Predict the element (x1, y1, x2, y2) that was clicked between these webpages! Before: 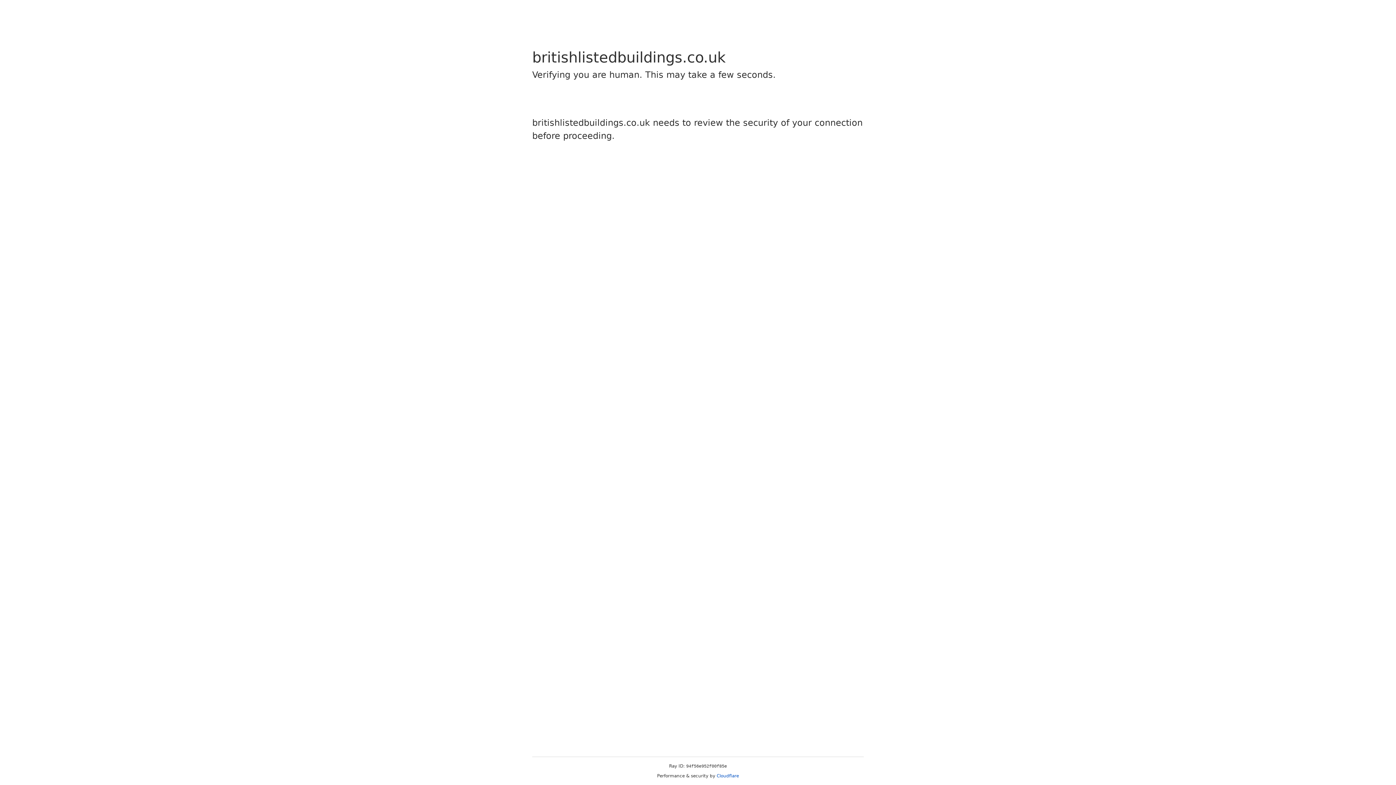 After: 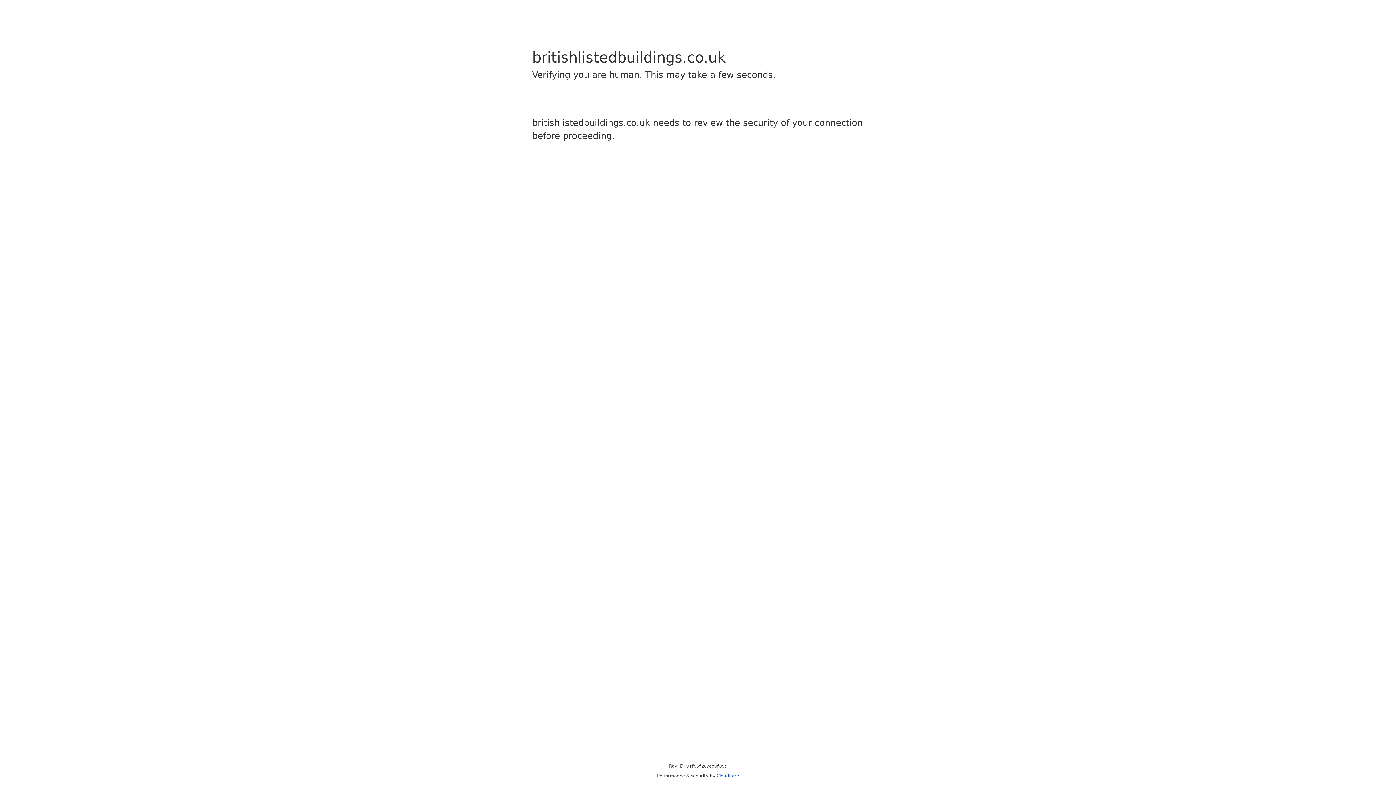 Action: bbox: (716, 773, 739, 778) label: Cloudflare